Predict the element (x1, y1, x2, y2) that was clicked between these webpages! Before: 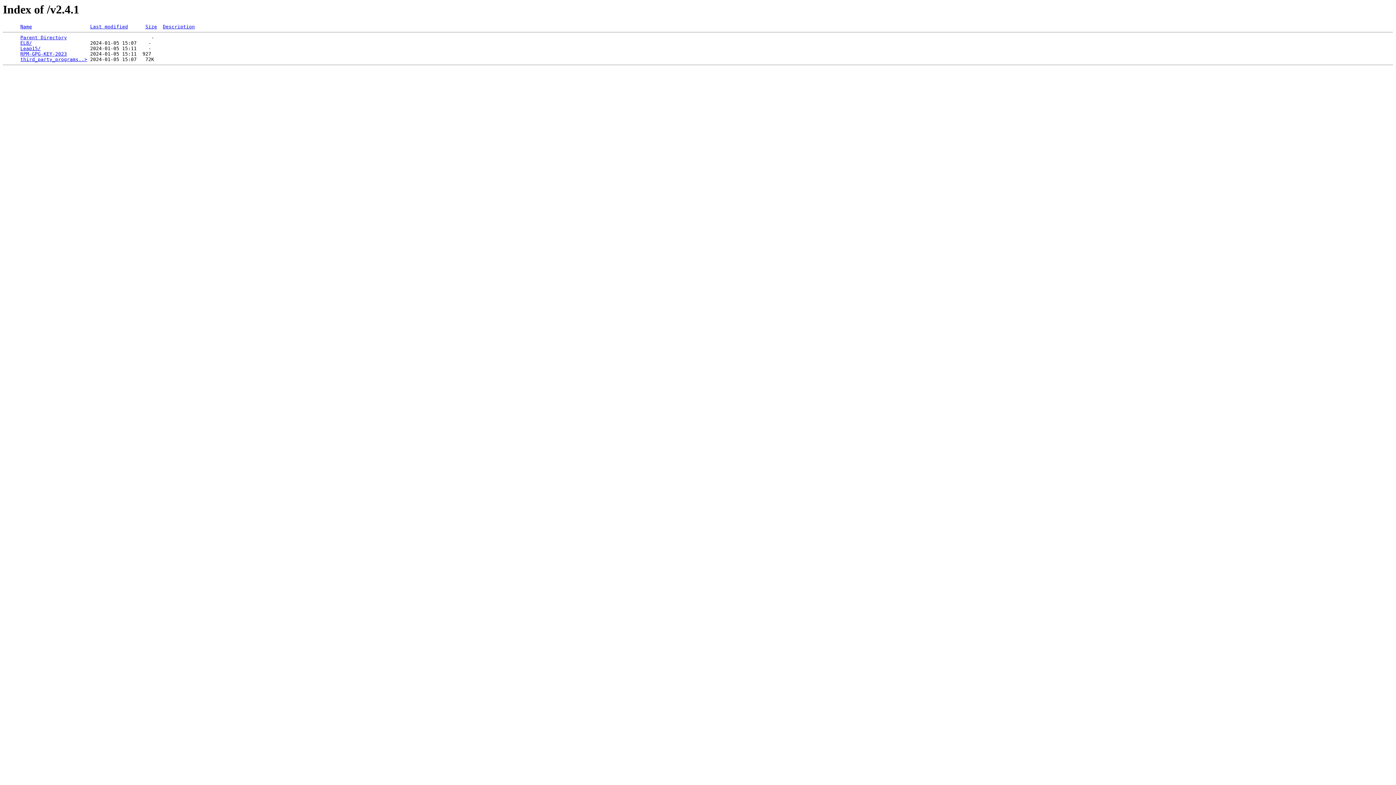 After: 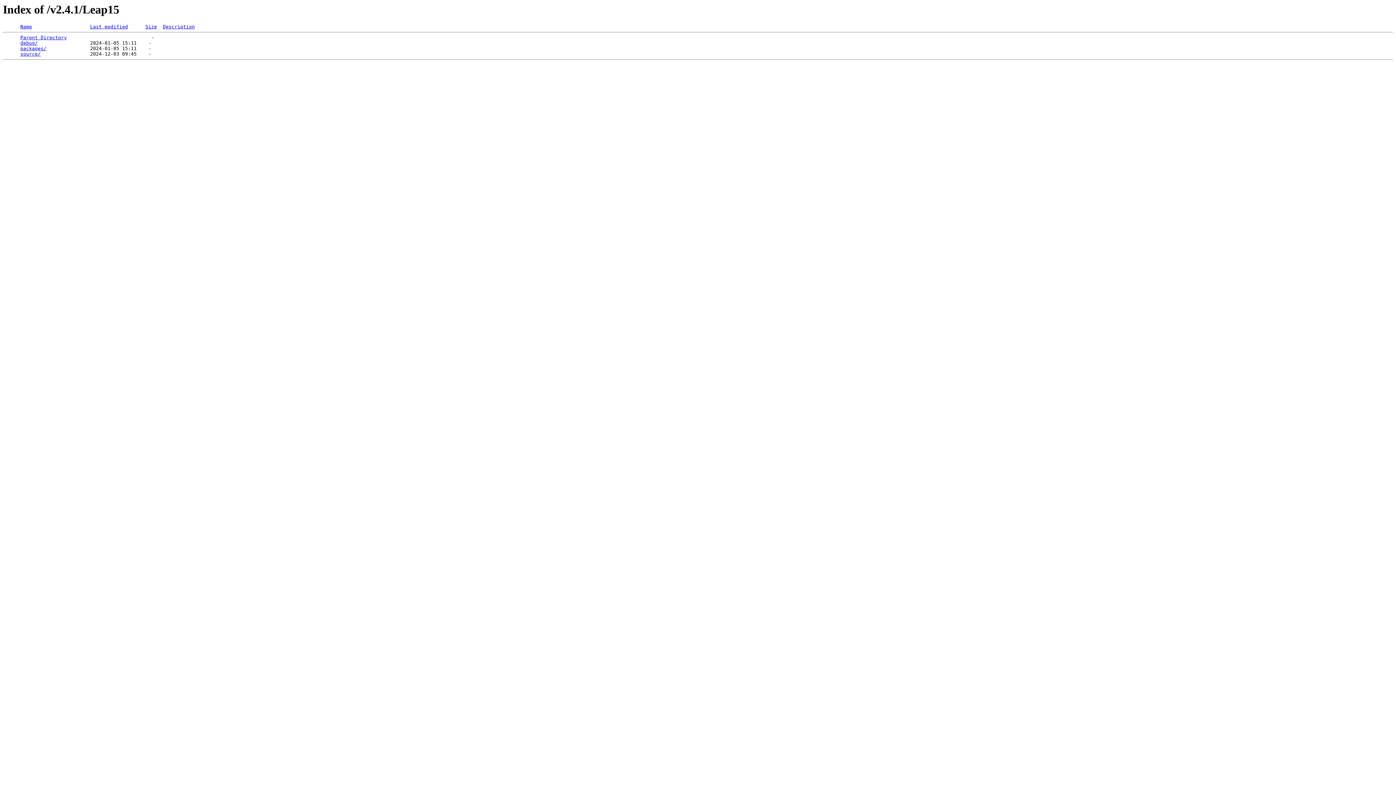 Action: bbox: (20, 45, 40, 51) label: Leap15/